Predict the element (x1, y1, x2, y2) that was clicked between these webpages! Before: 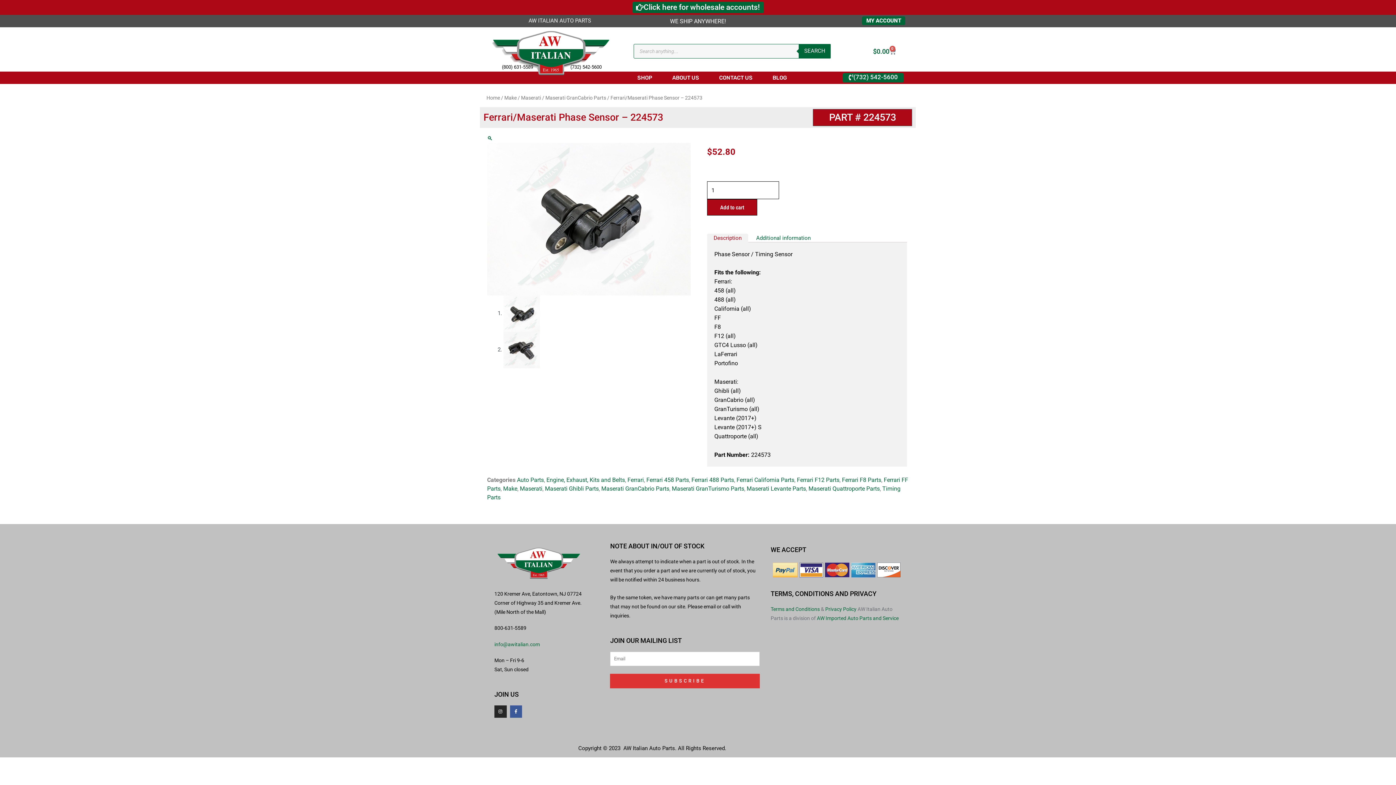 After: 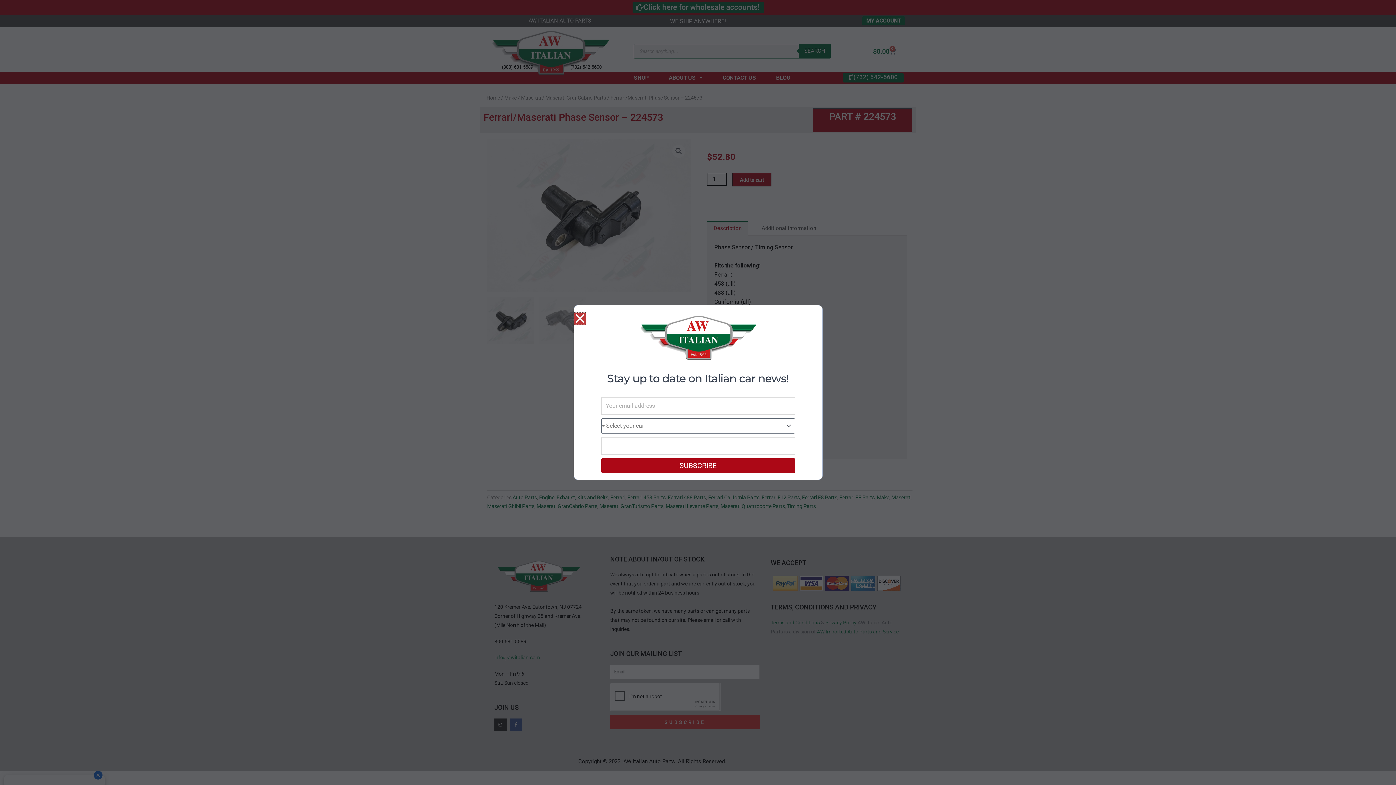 Action: bbox: (798, 43, 830, 58) label: Search